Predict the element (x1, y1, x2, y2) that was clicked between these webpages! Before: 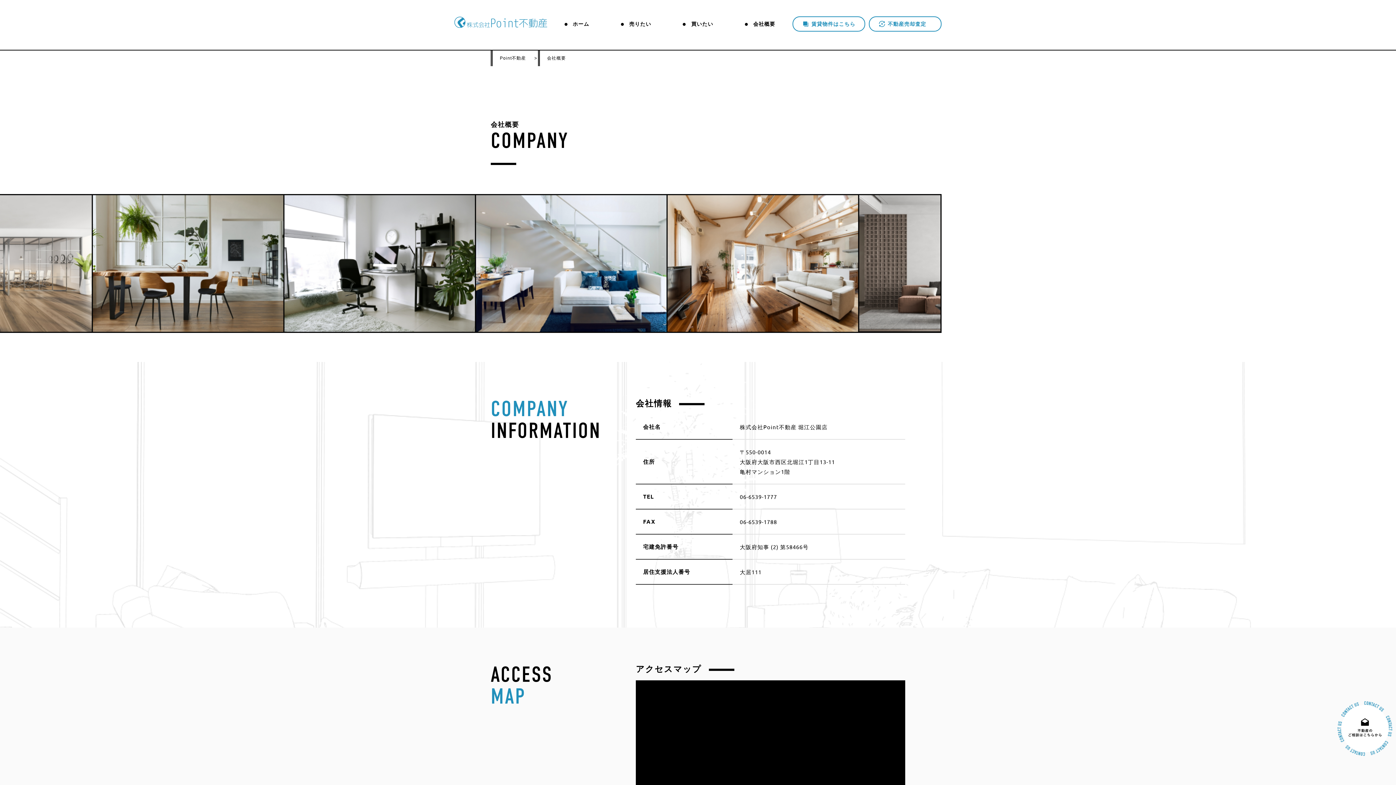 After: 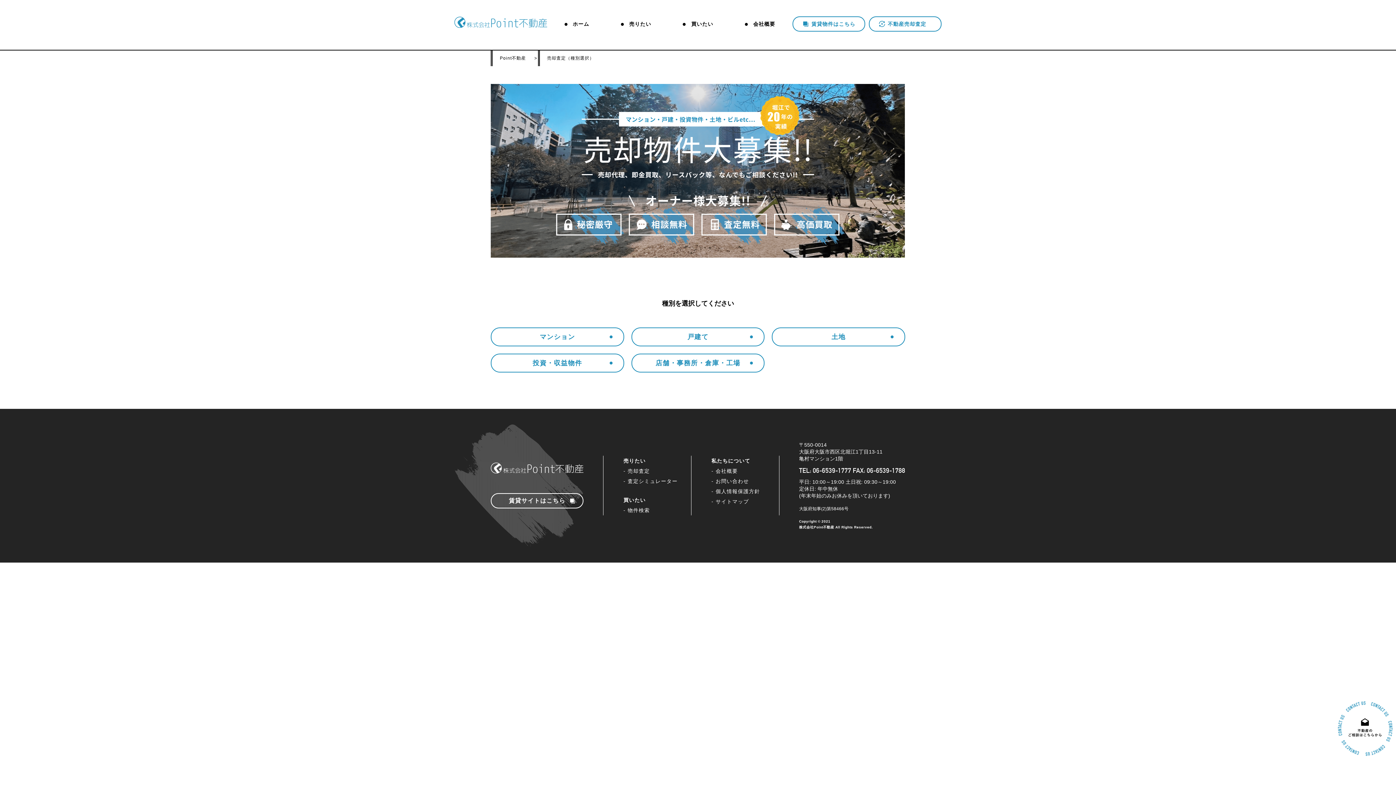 Action: bbox: (869, 16, 941, 31) label: 不動産売却査定